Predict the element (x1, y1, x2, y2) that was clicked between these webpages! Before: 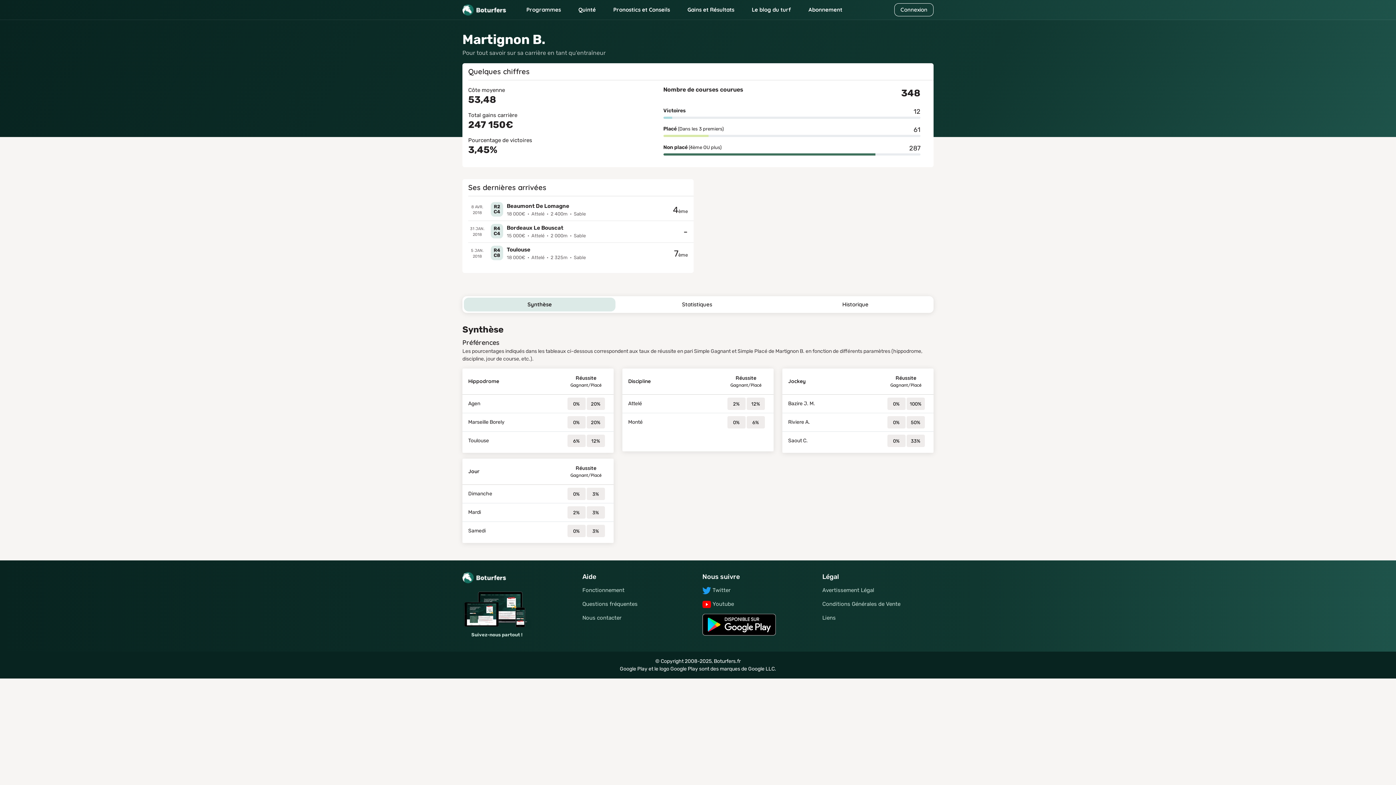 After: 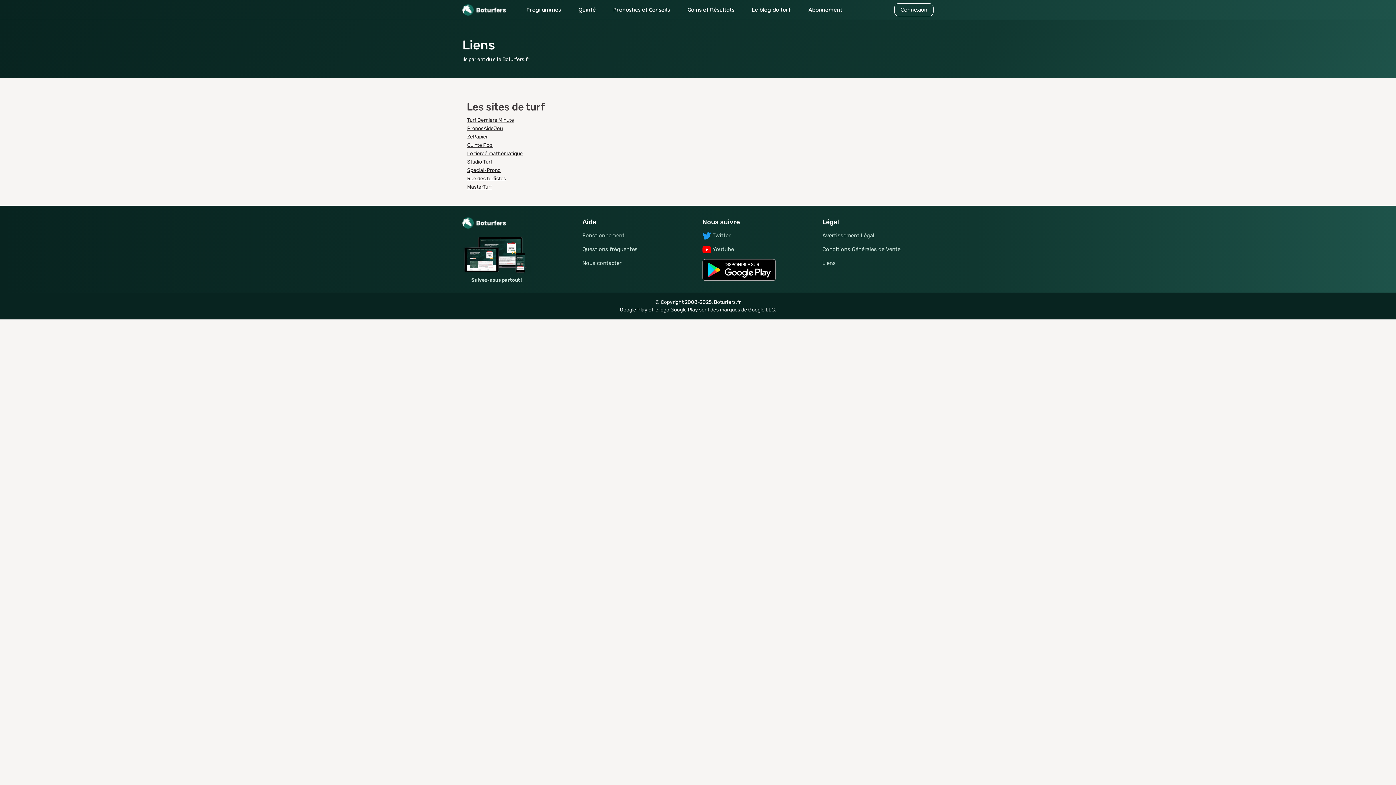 Action: label: Liens bbox: (822, 611, 933, 625)